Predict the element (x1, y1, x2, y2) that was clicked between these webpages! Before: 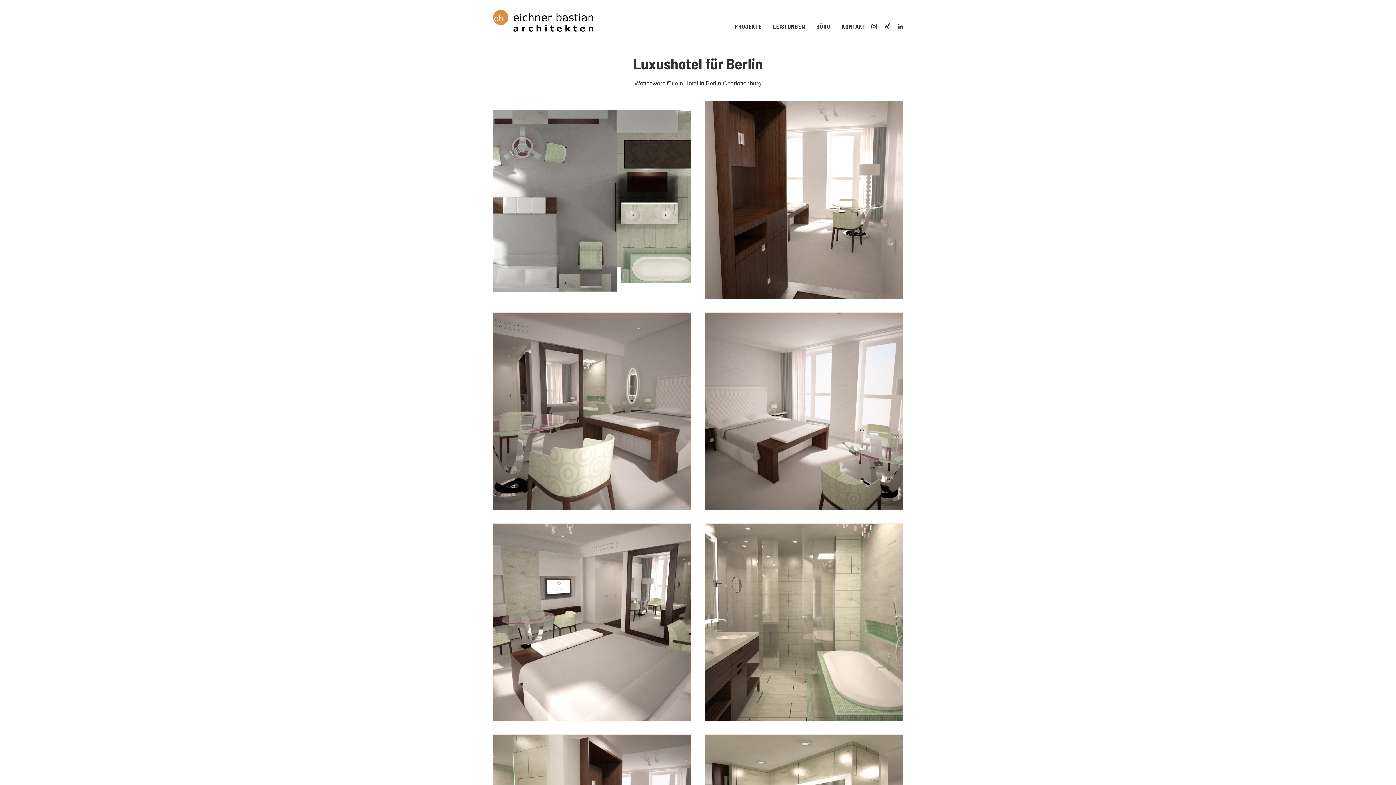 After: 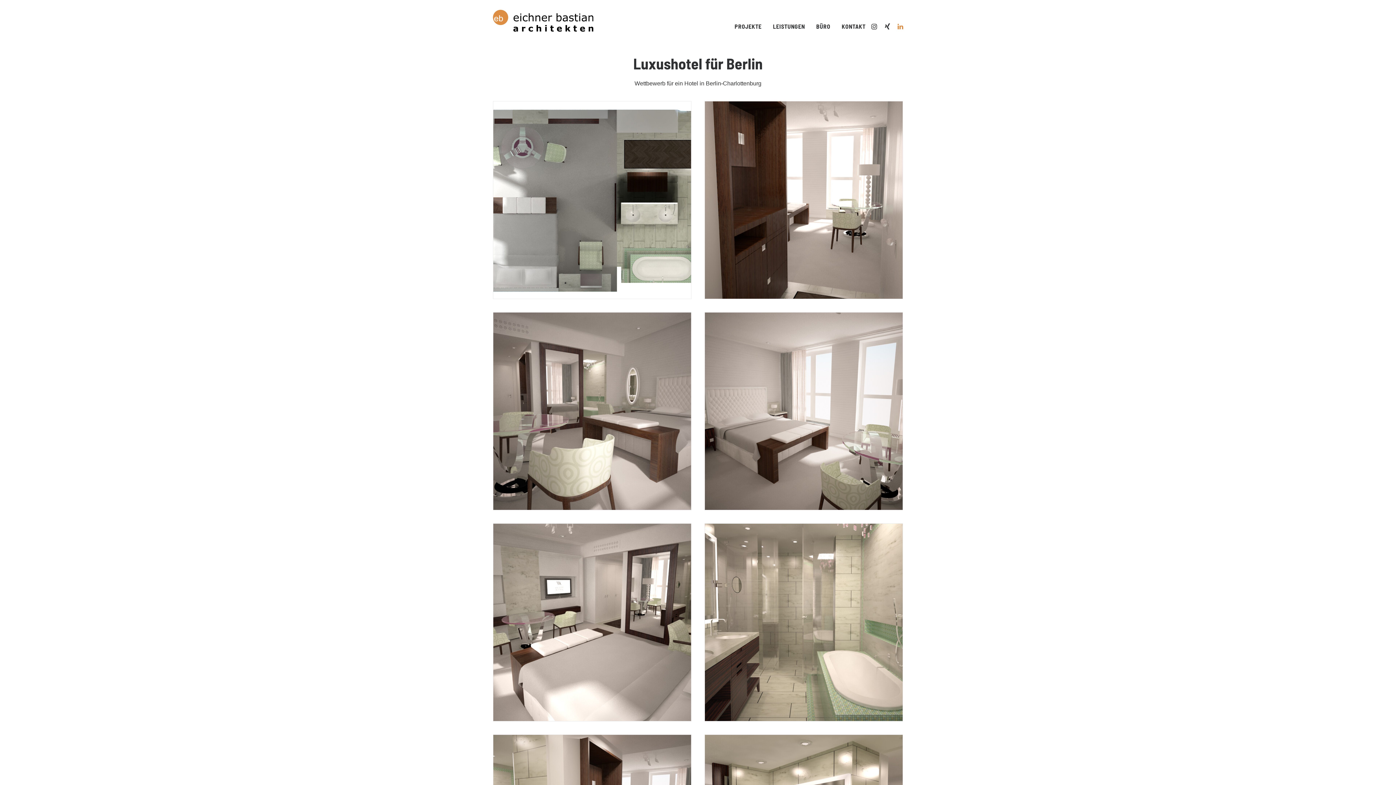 Action: bbox: (893, 11, 903, 41)